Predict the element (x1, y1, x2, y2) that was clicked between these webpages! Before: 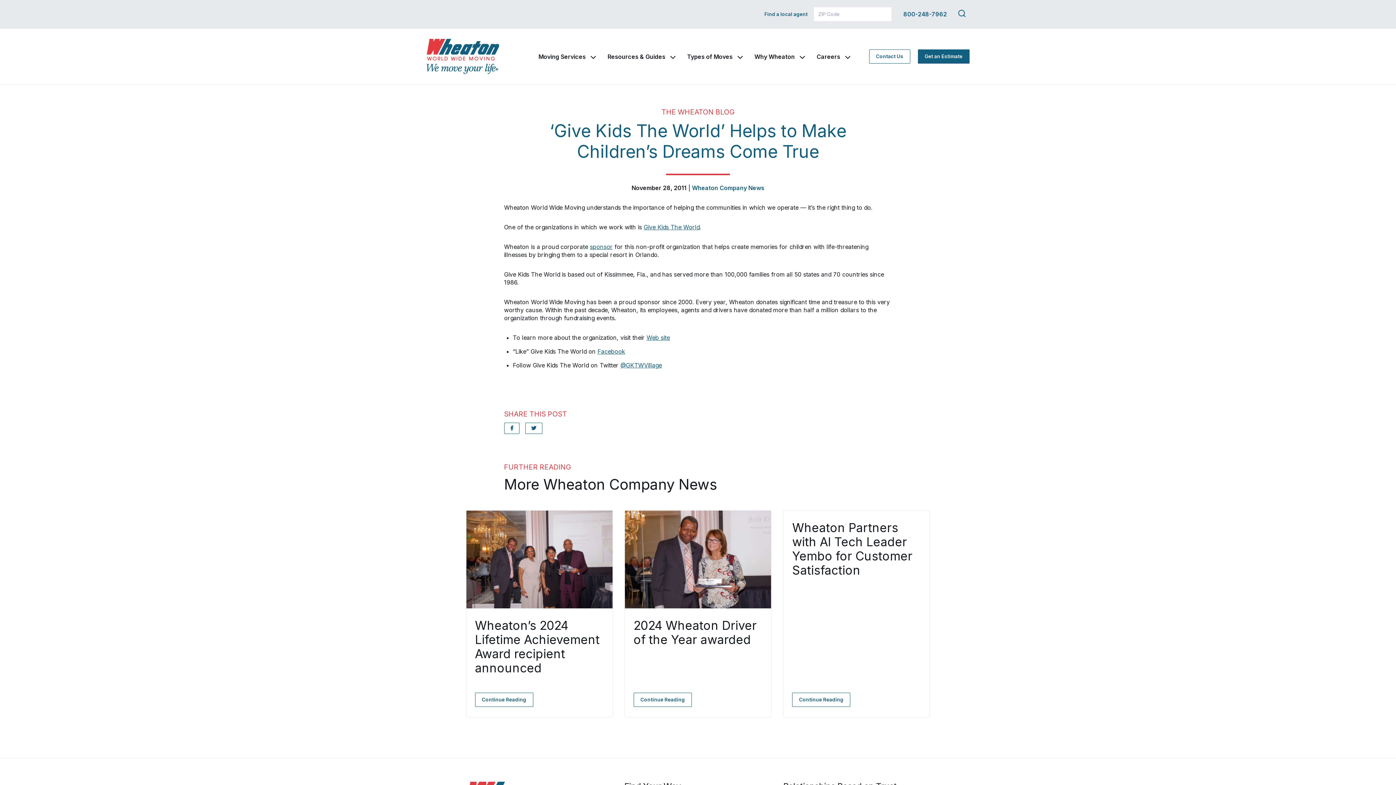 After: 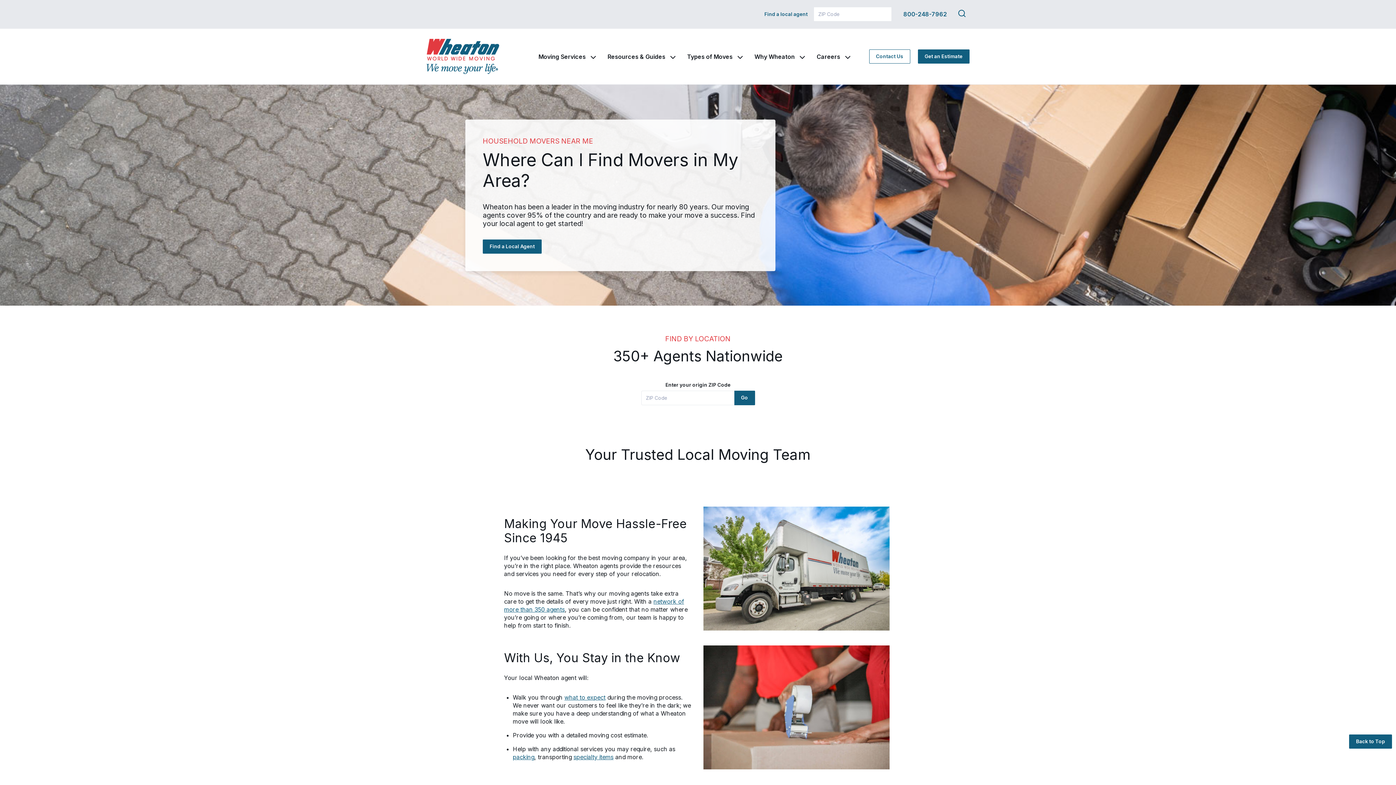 Action: bbox: (764, 11, 807, 17) label: Find a local agent